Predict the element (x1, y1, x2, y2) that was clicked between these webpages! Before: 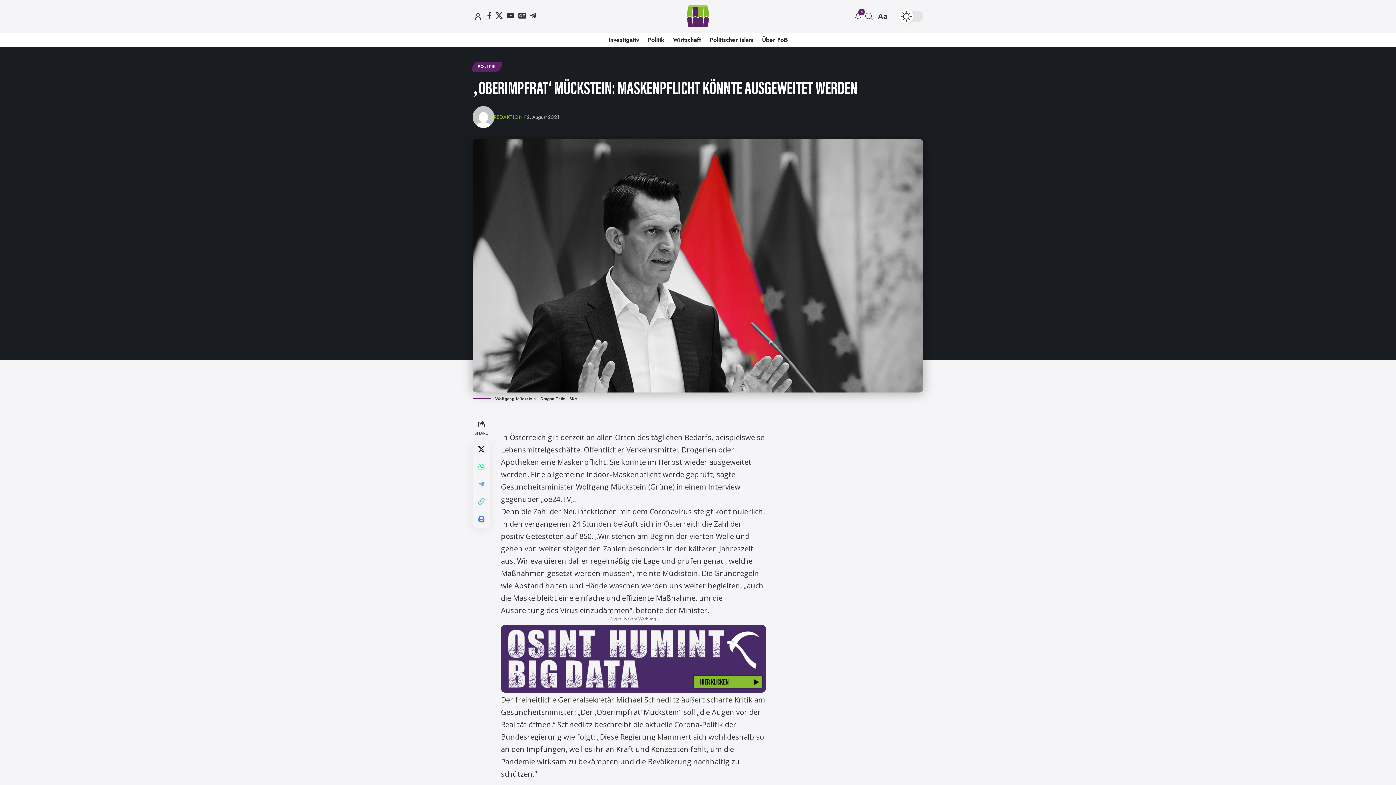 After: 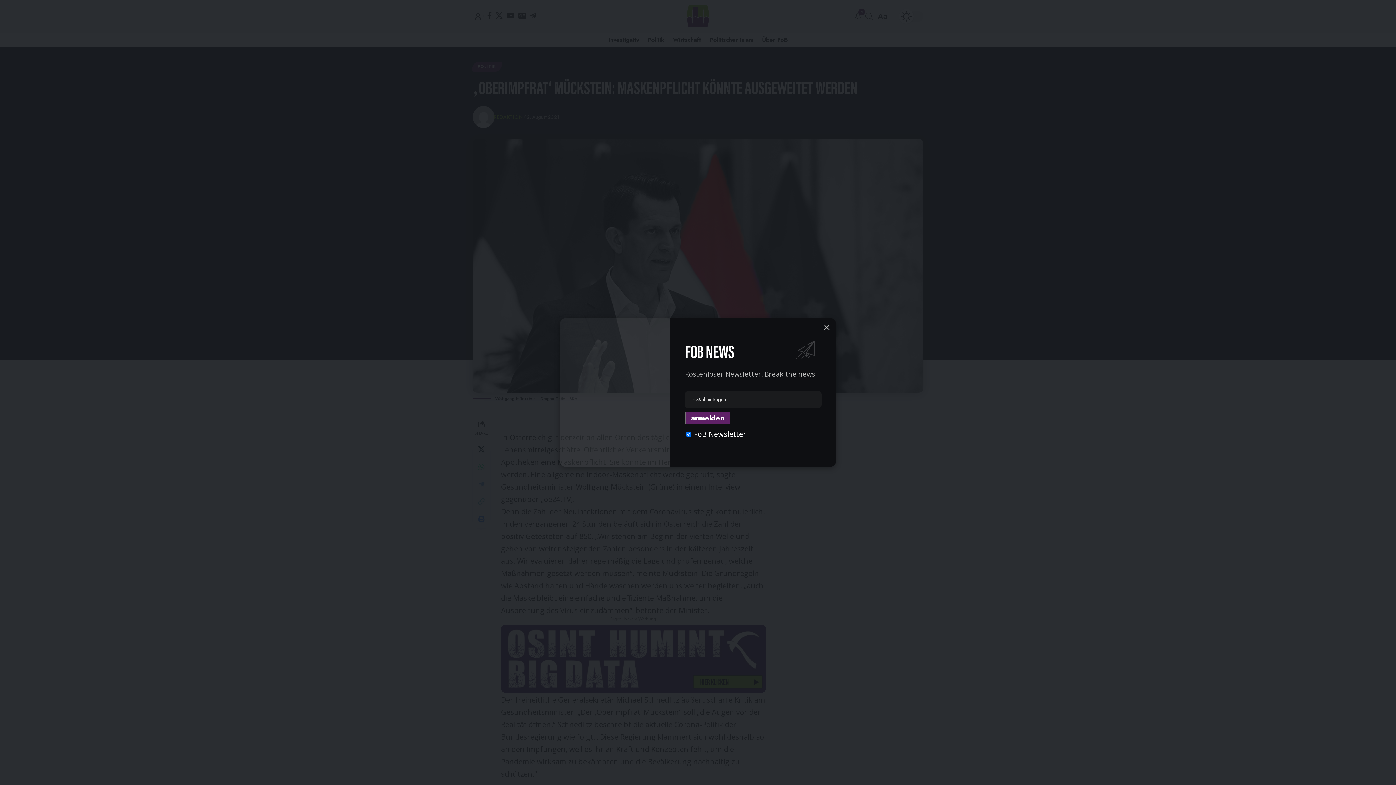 Action: bbox: (504, 12, 516, 19) label: YouTube